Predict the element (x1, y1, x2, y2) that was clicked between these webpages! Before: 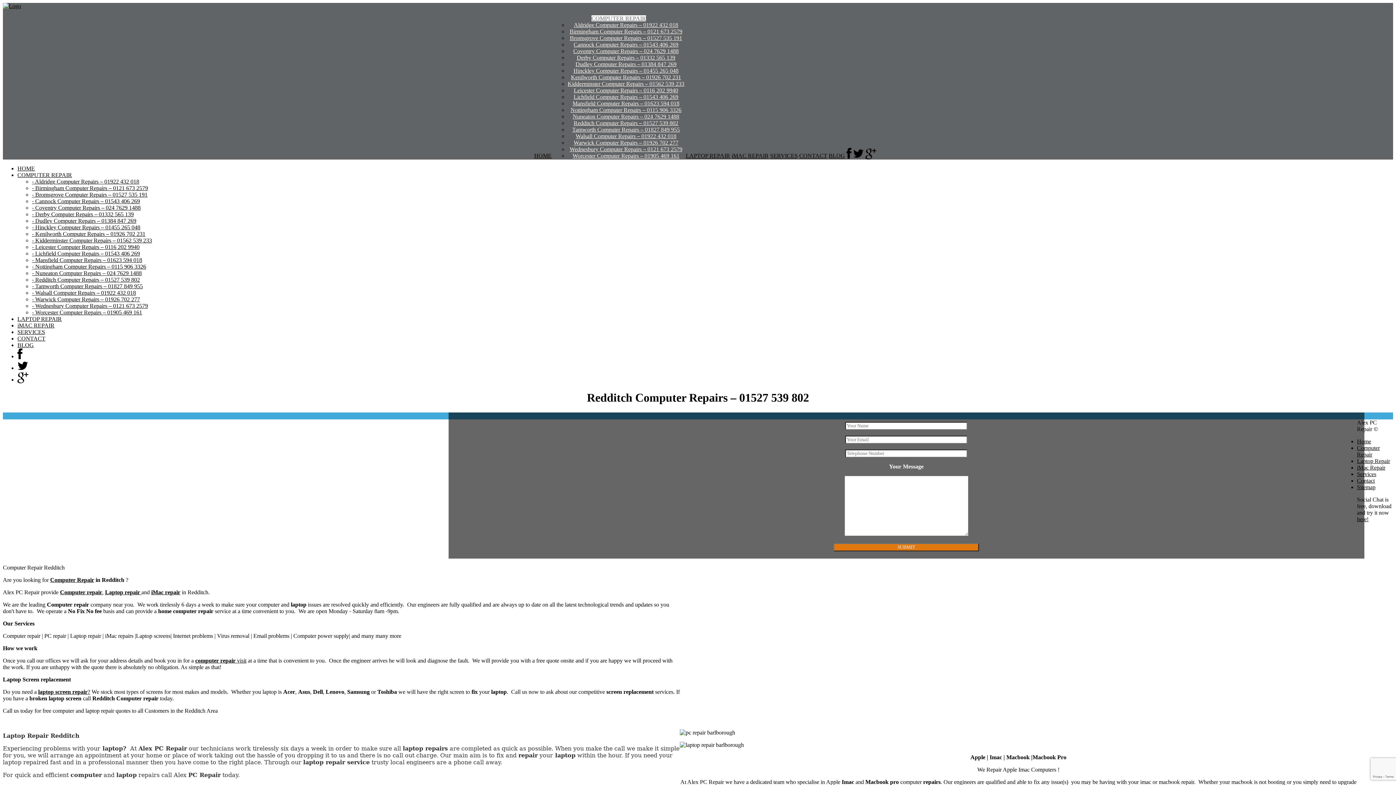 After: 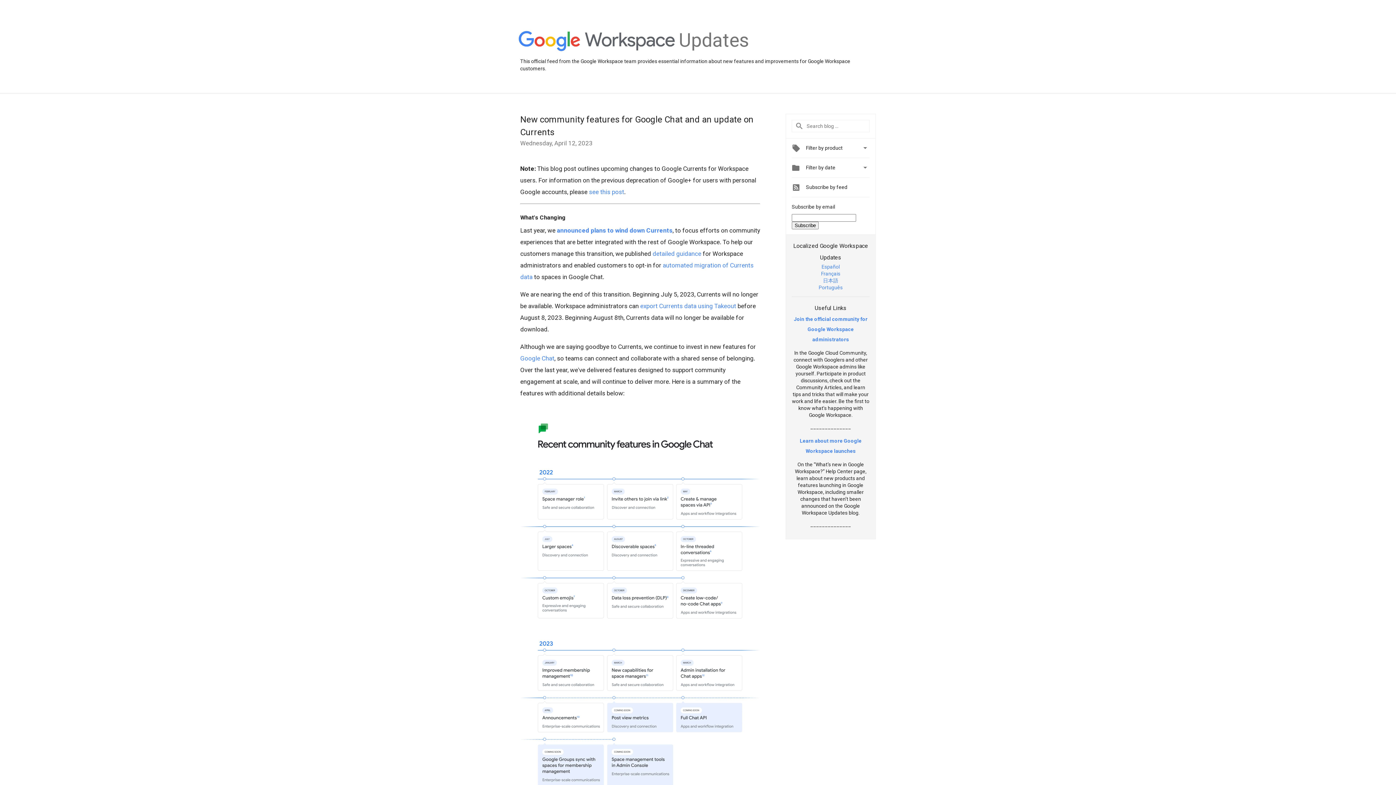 Action: bbox: (17, 376, 28, 382) label: Google+